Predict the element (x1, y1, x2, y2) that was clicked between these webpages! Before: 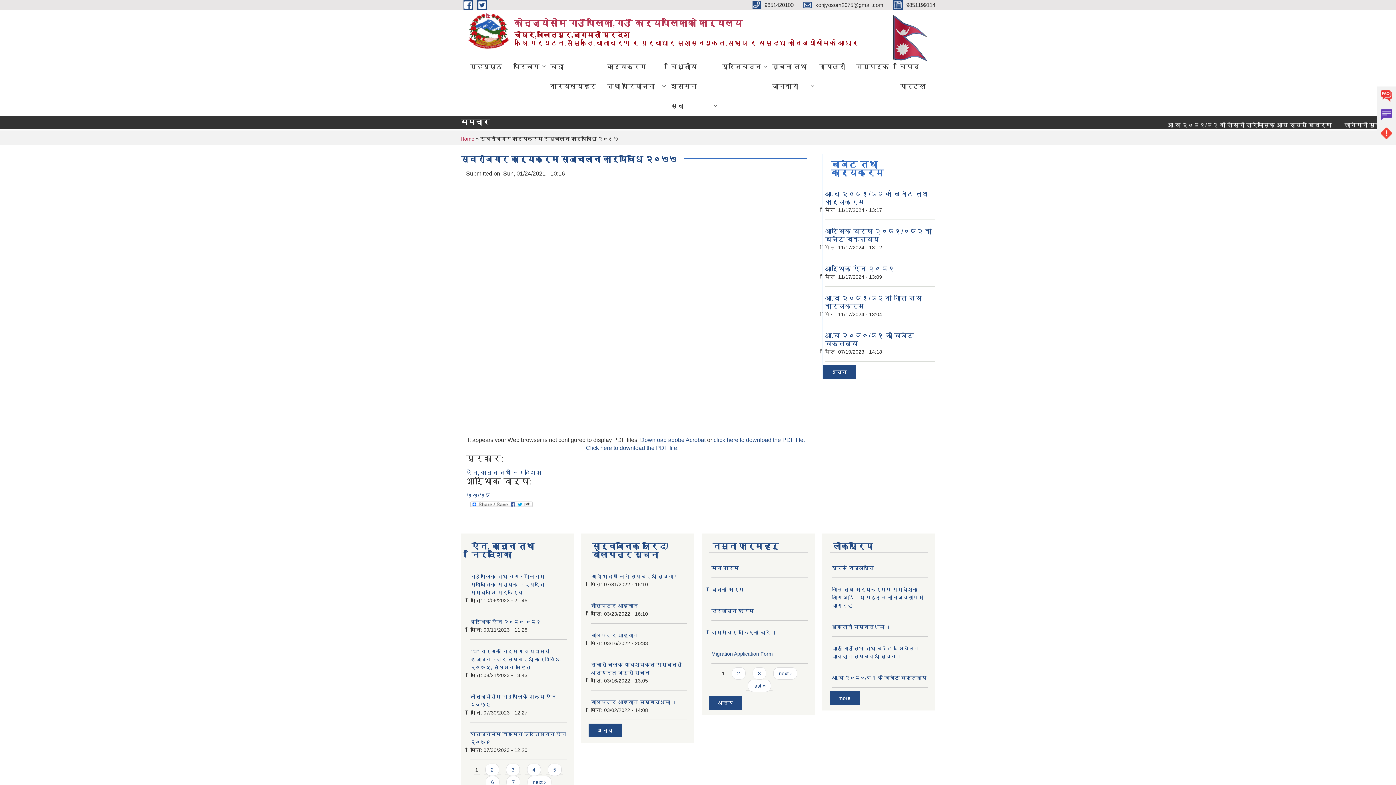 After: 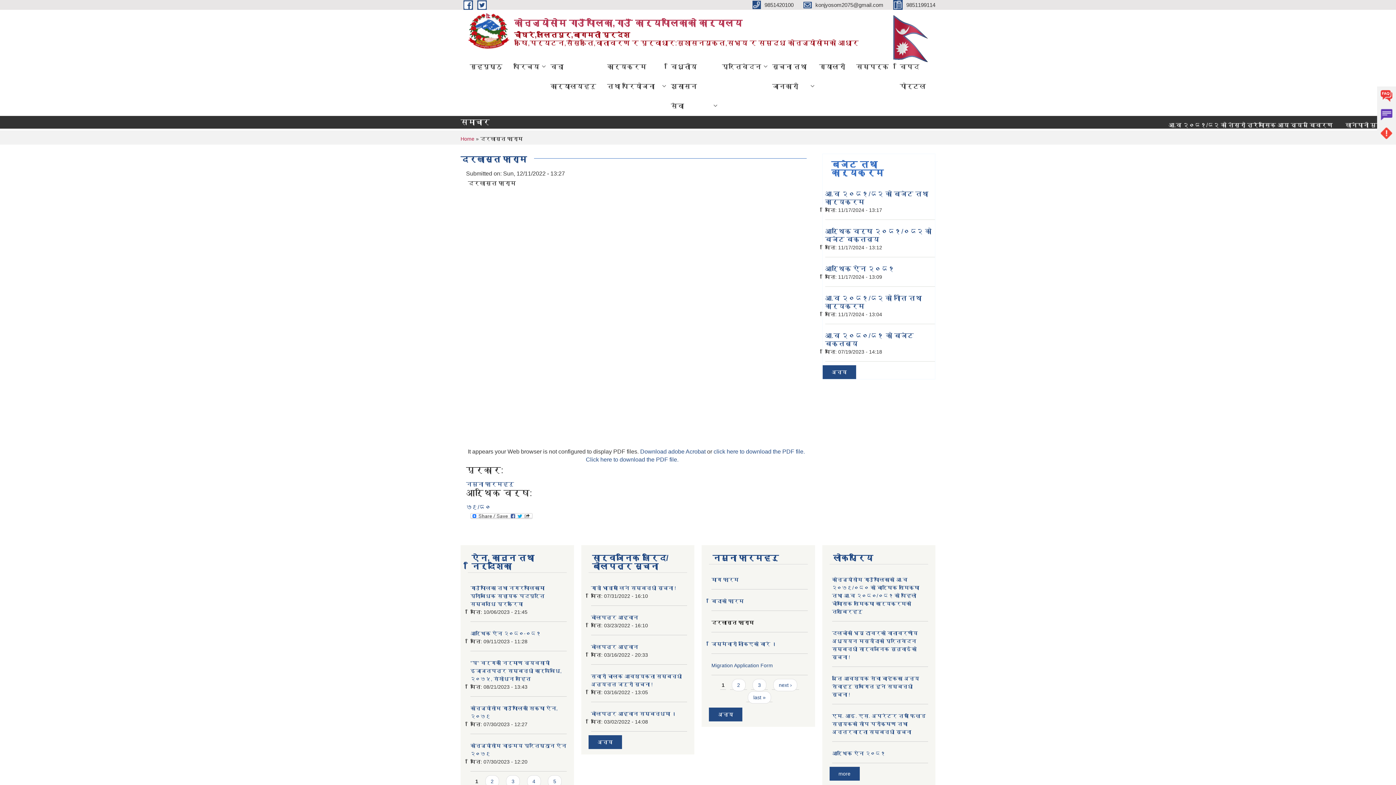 Action: bbox: (711, 608, 754, 614) label: दरखास्त फाराम